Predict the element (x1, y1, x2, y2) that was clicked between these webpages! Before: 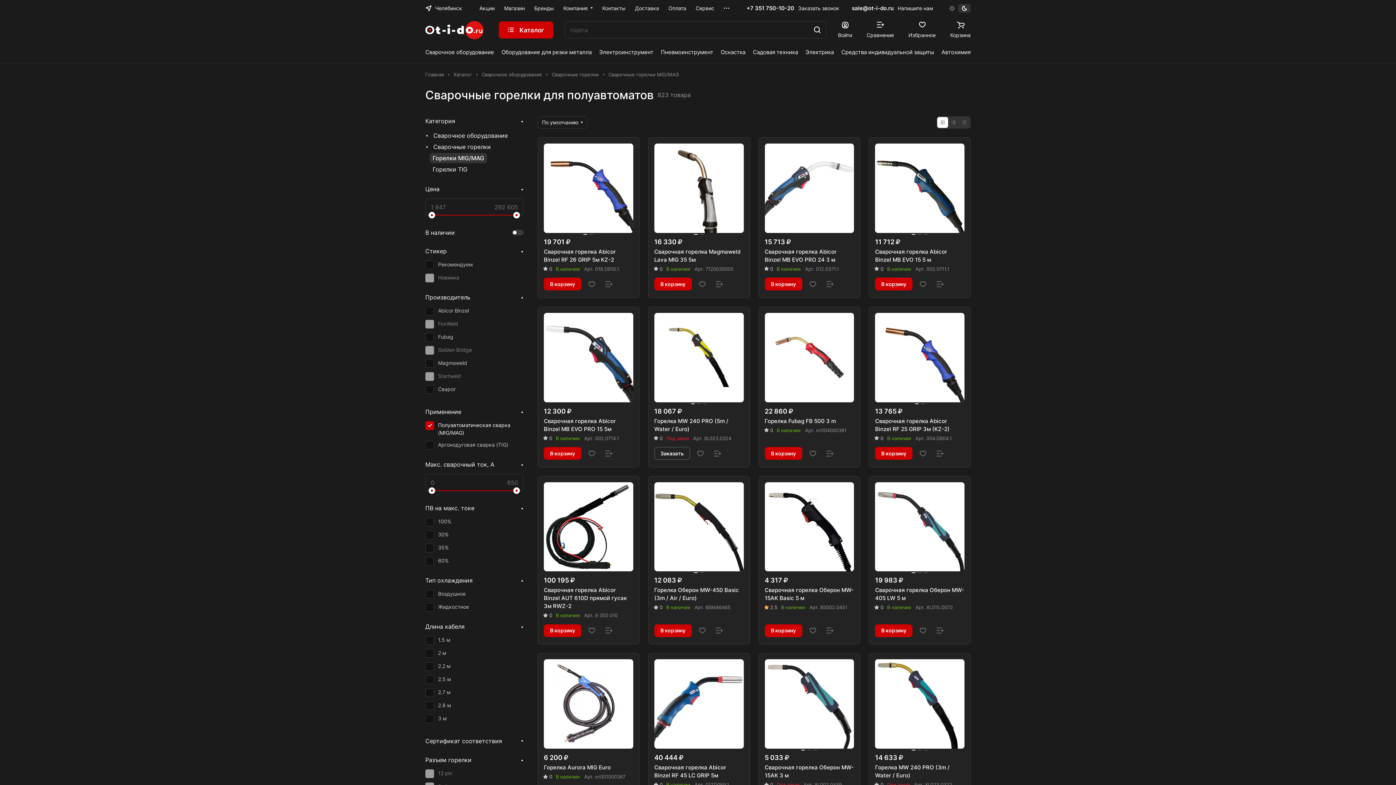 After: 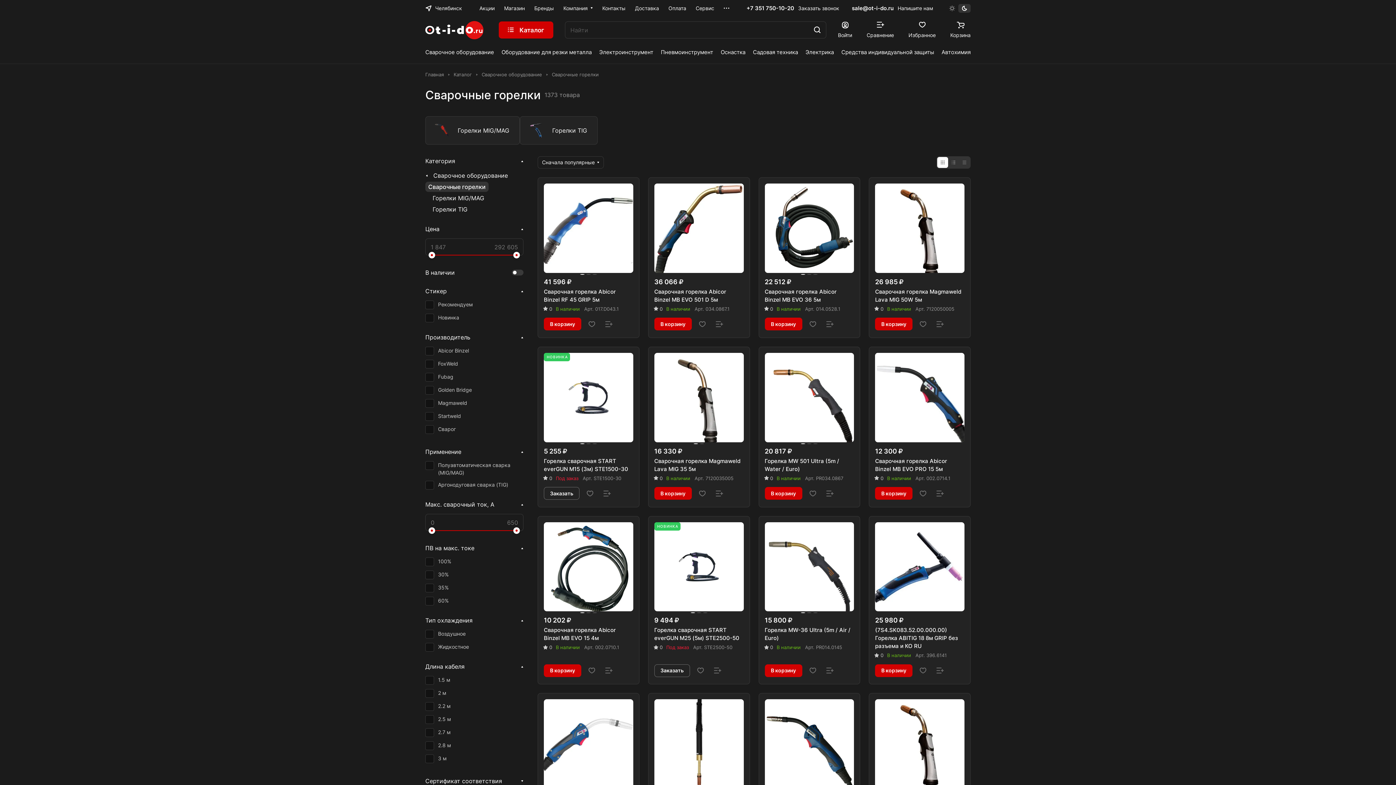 Action: label: Сварочные горелки bbox: (552, 70, 598, 77)